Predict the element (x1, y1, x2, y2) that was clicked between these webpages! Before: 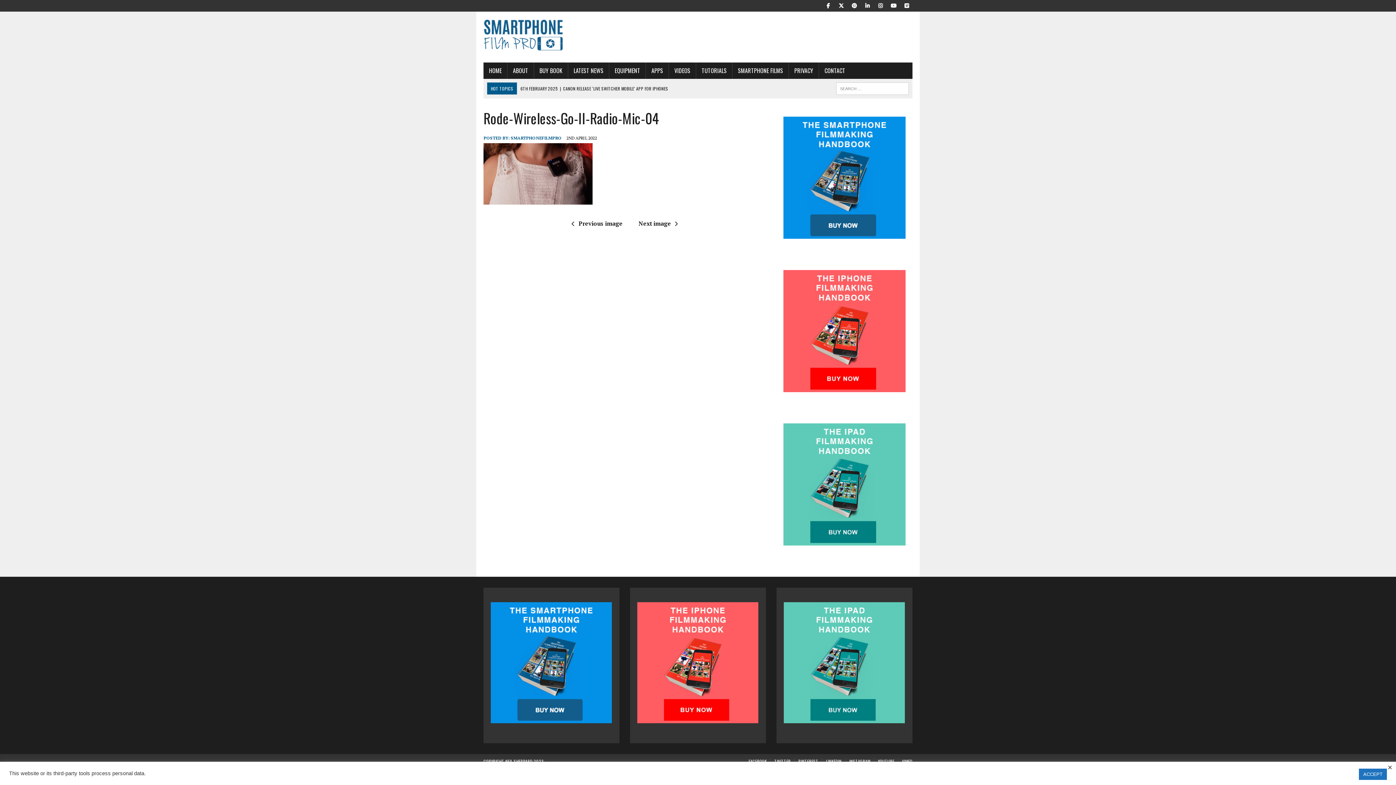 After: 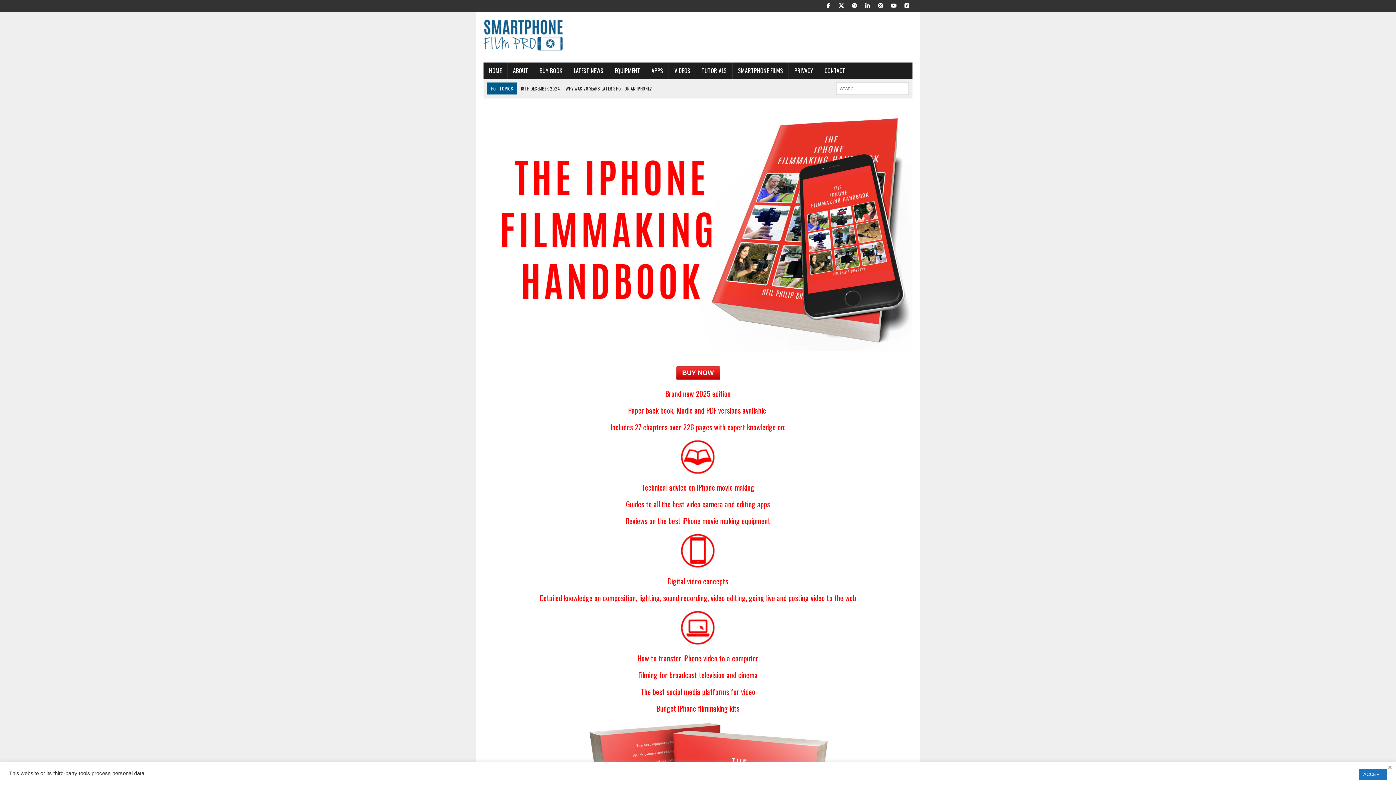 Action: bbox: (637, 602, 758, 723)